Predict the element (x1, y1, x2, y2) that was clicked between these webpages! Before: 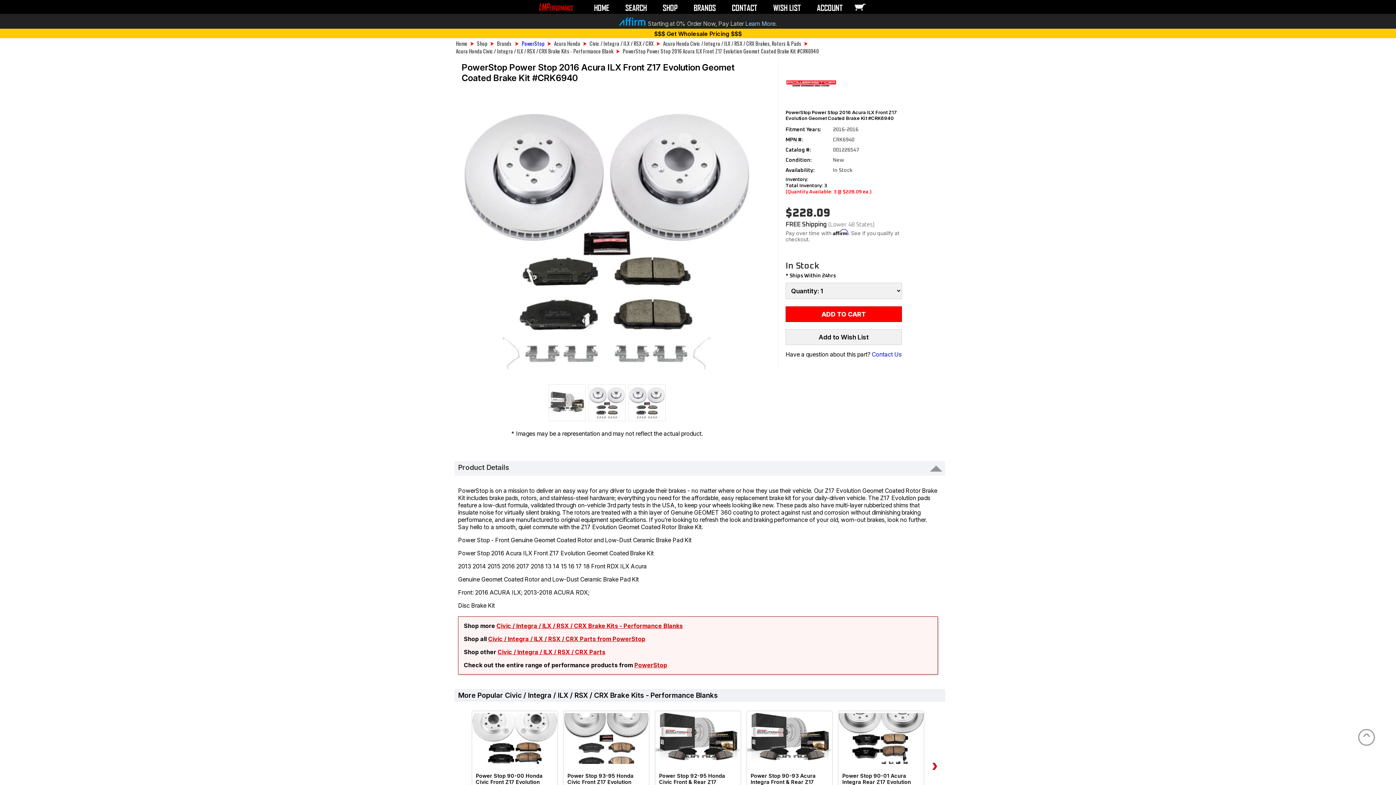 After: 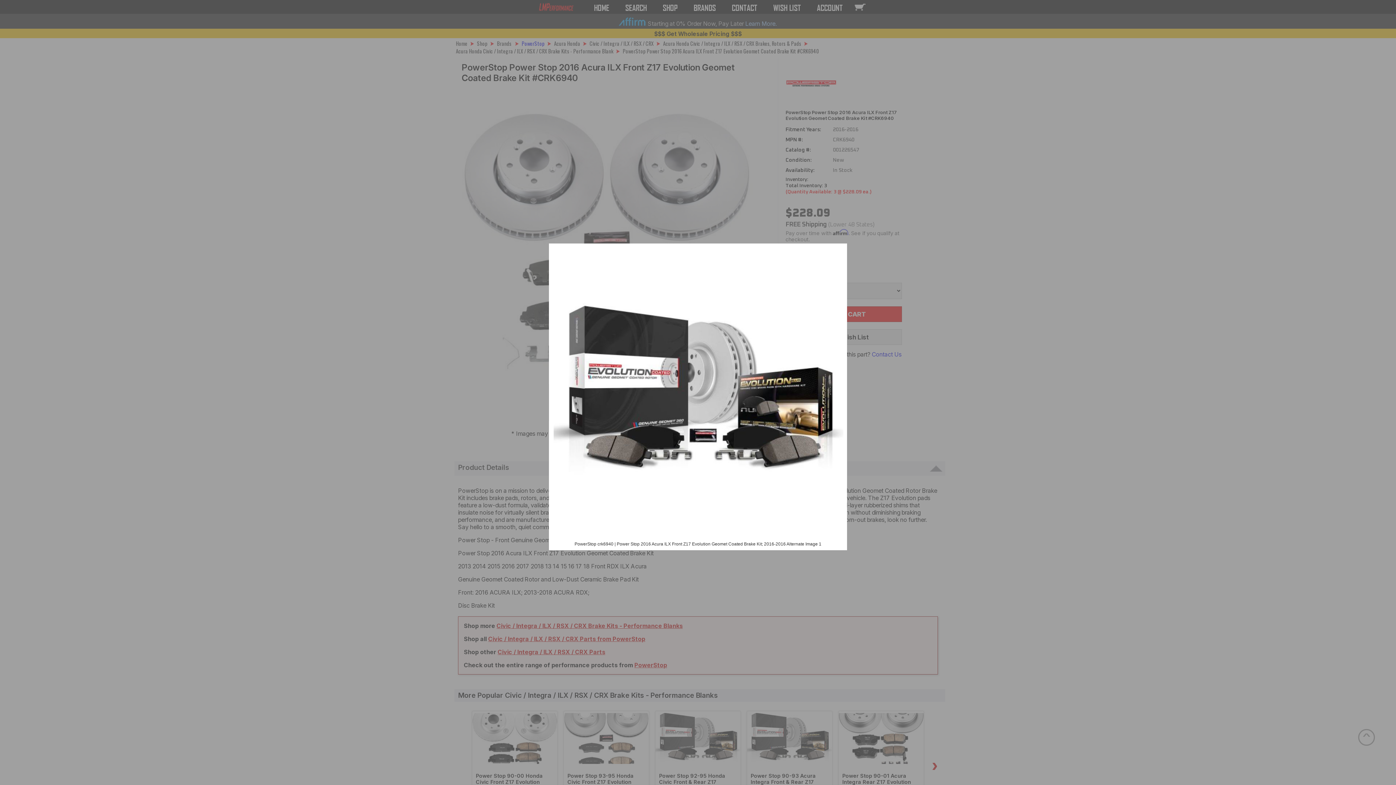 Action: bbox: (549, 415, 585, 422)